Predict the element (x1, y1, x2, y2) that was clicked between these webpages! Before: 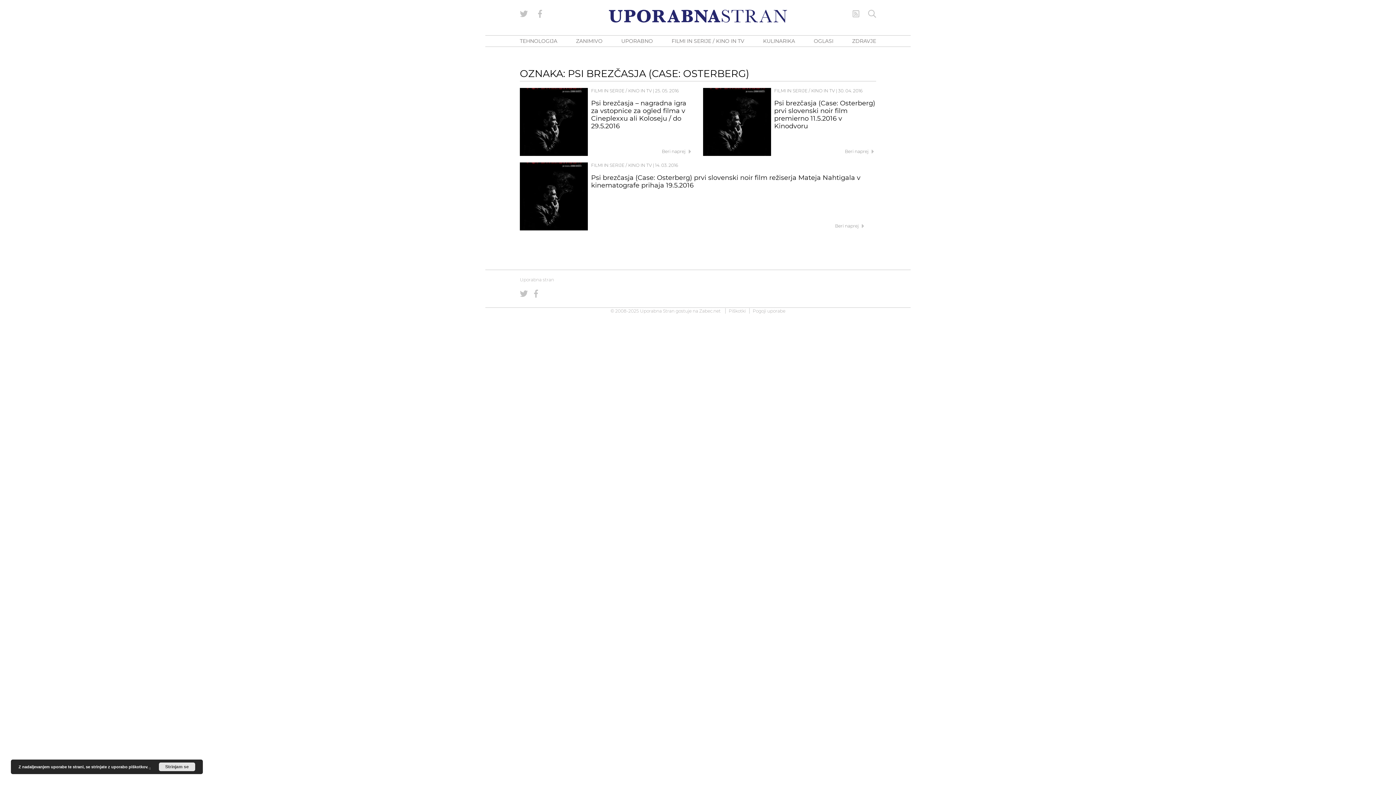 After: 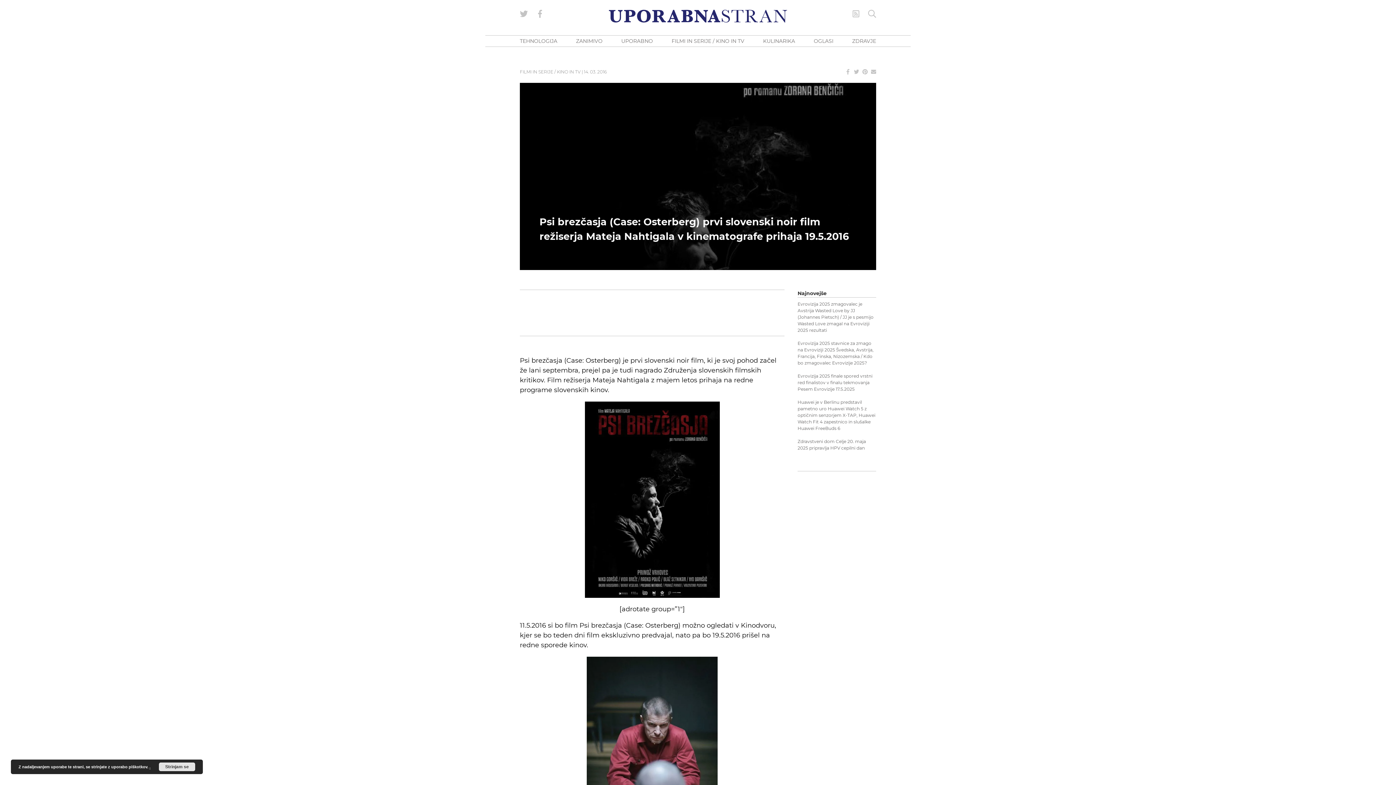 Action: label: Psi brezčasja (Case: Osterberg) prvi slovenski noir film režiserja Mateja Nahtigala v kinematografe prihaja 19.5.2016 bbox: (591, 173, 860, 189)